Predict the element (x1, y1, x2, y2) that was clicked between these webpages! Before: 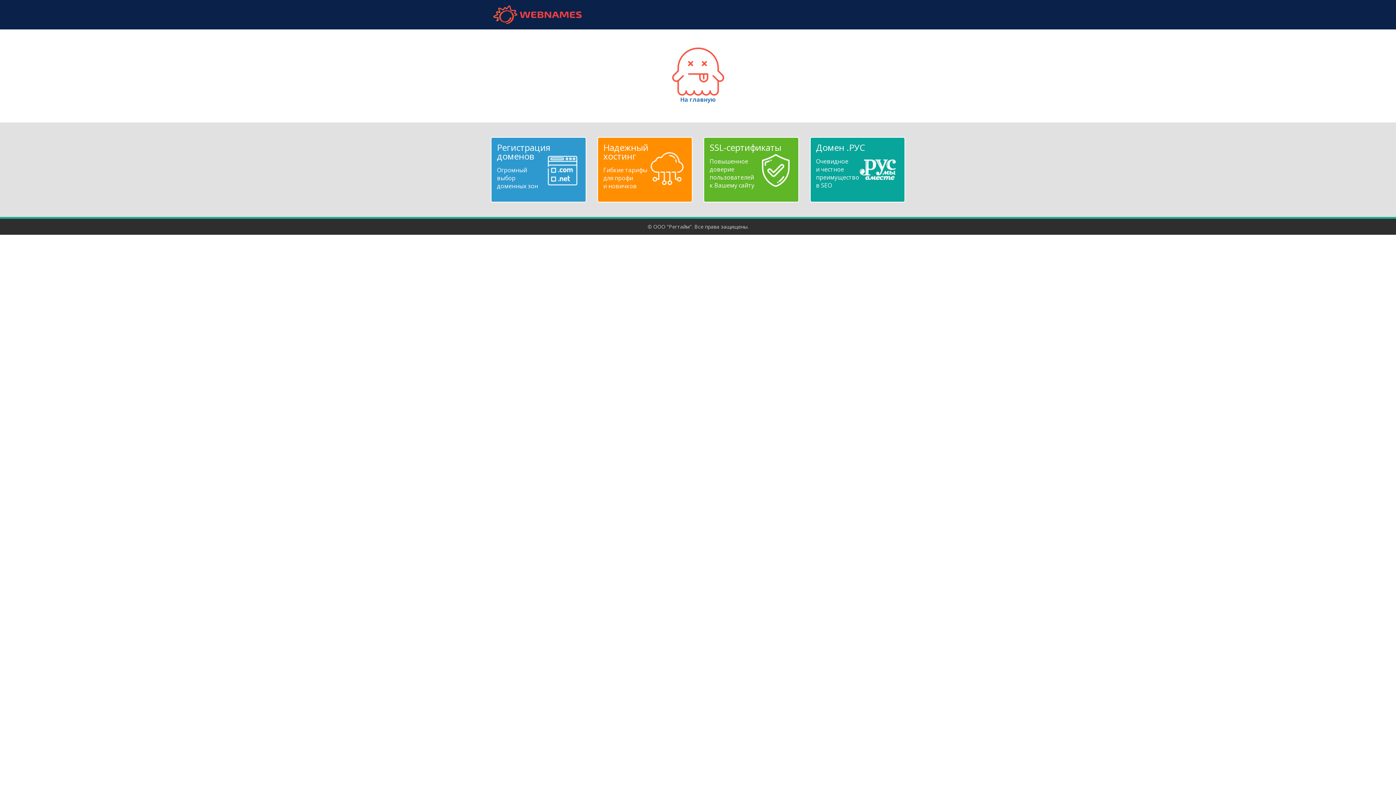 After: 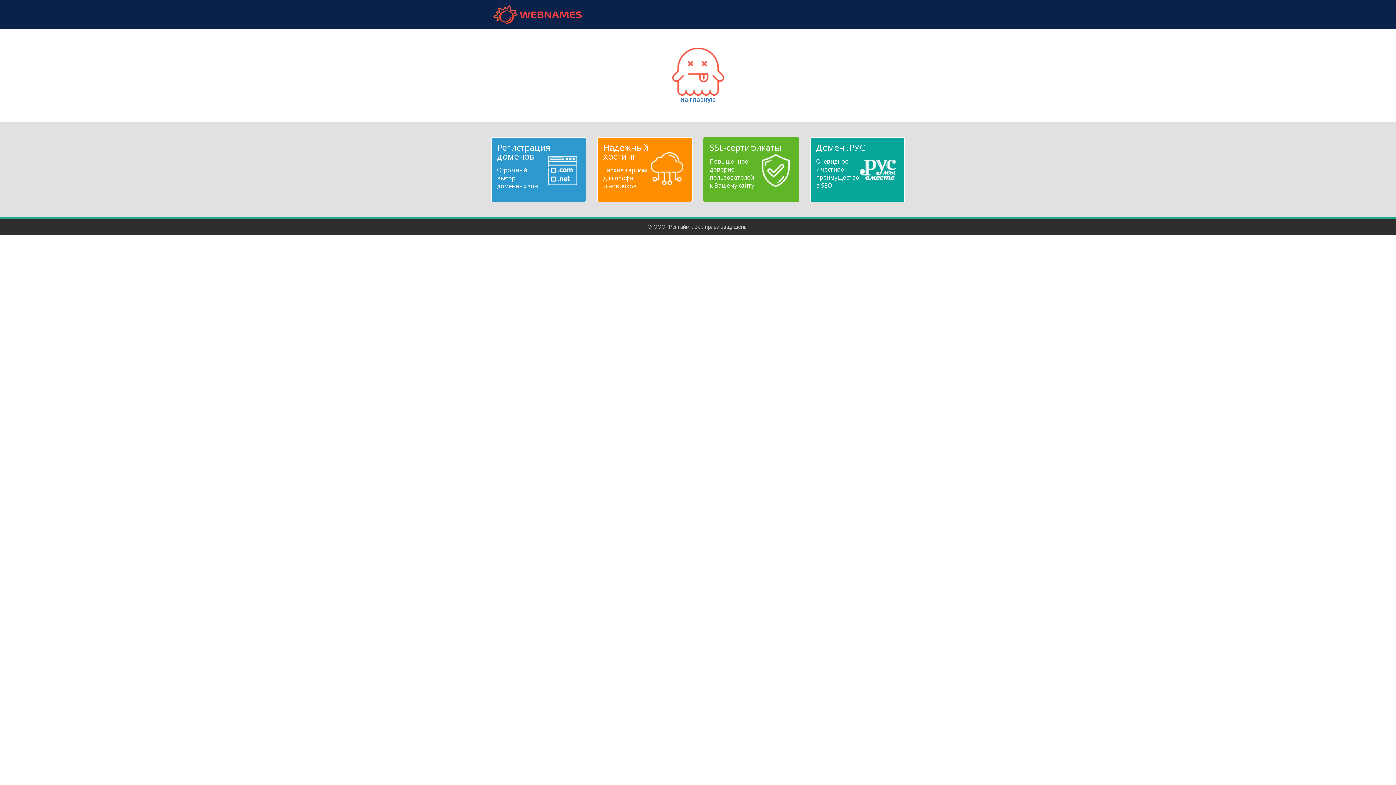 Action: bbox: (709, 143, 792, 189) label: SSL-сертификаты
Повышенное
доверие
пользователей
к Вашему сайту